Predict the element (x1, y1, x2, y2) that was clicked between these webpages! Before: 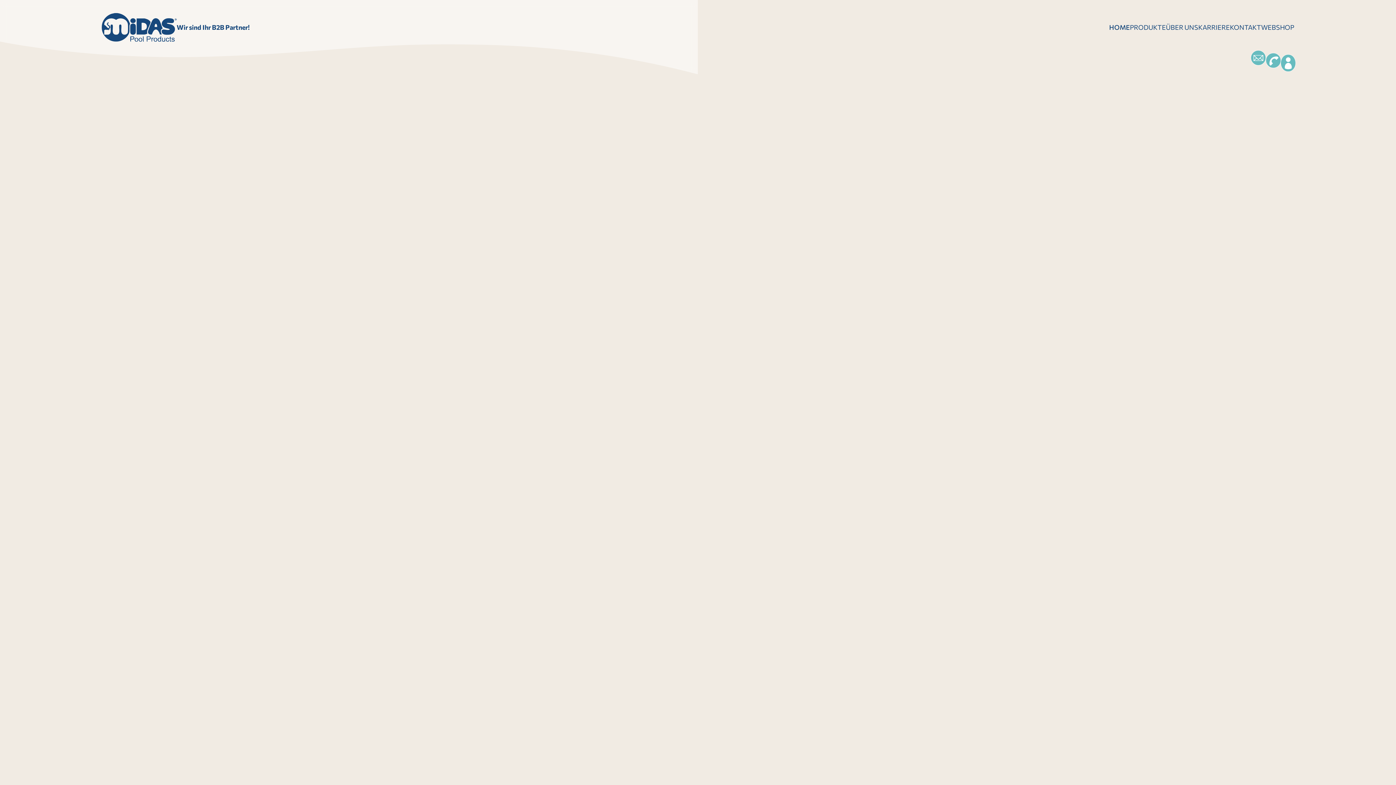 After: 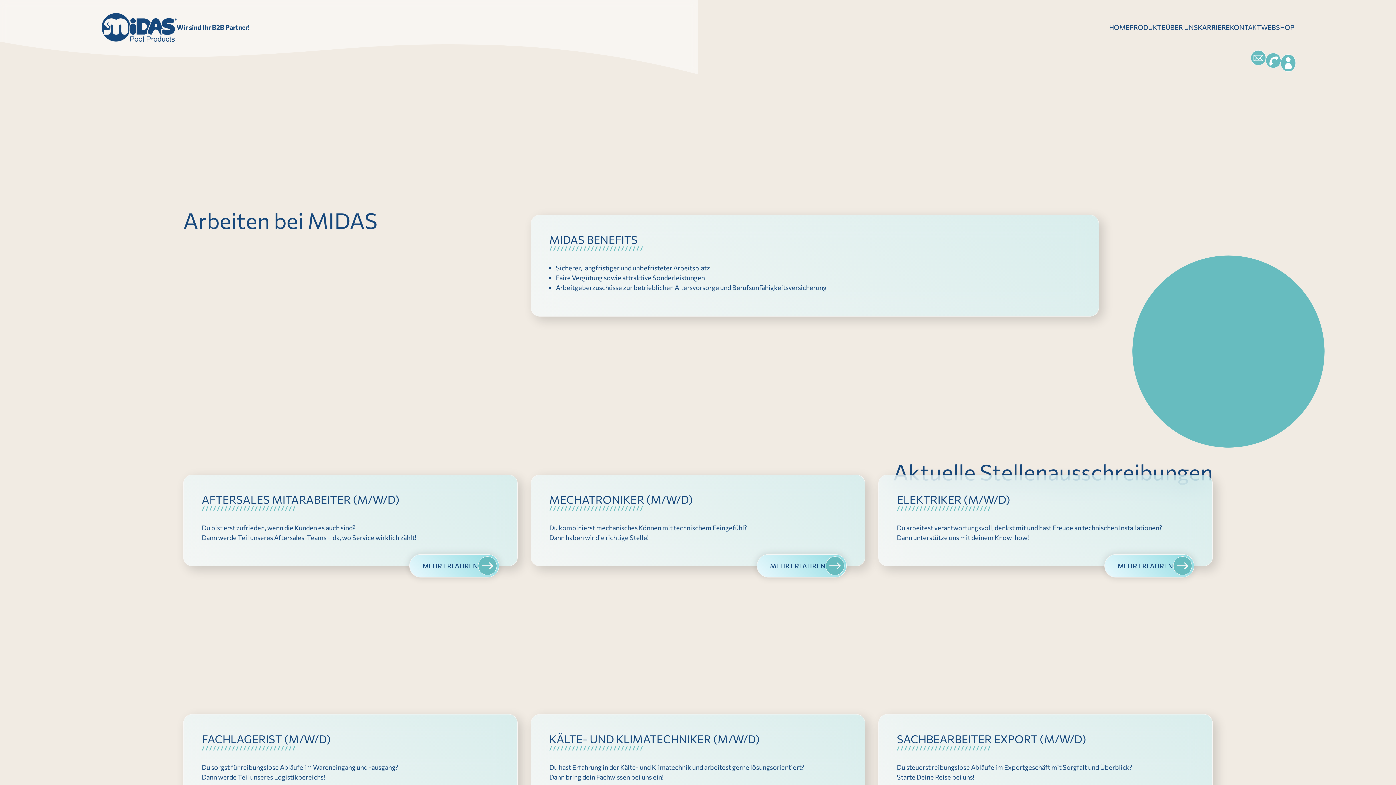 Action: label: Karriere bbox: (1198, 23, 1230, 31)